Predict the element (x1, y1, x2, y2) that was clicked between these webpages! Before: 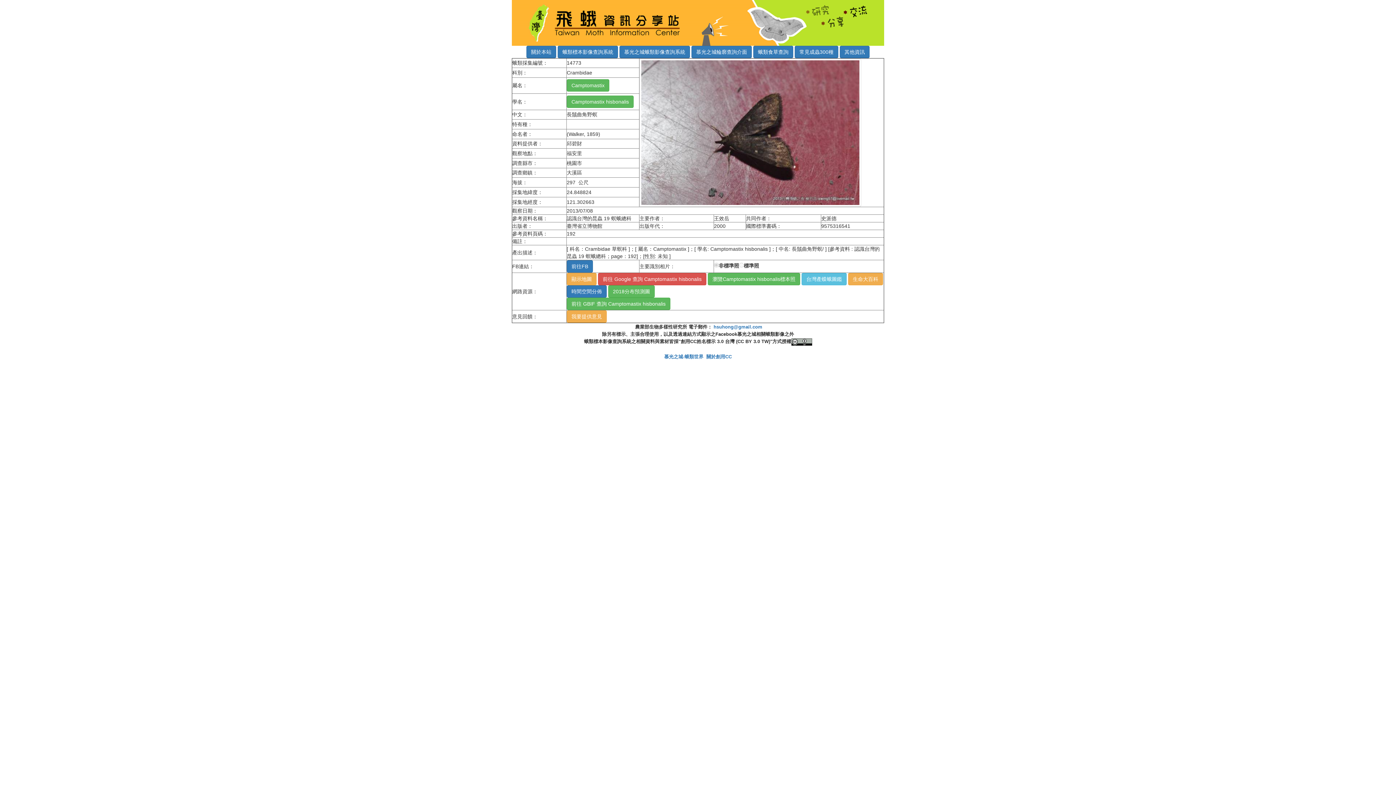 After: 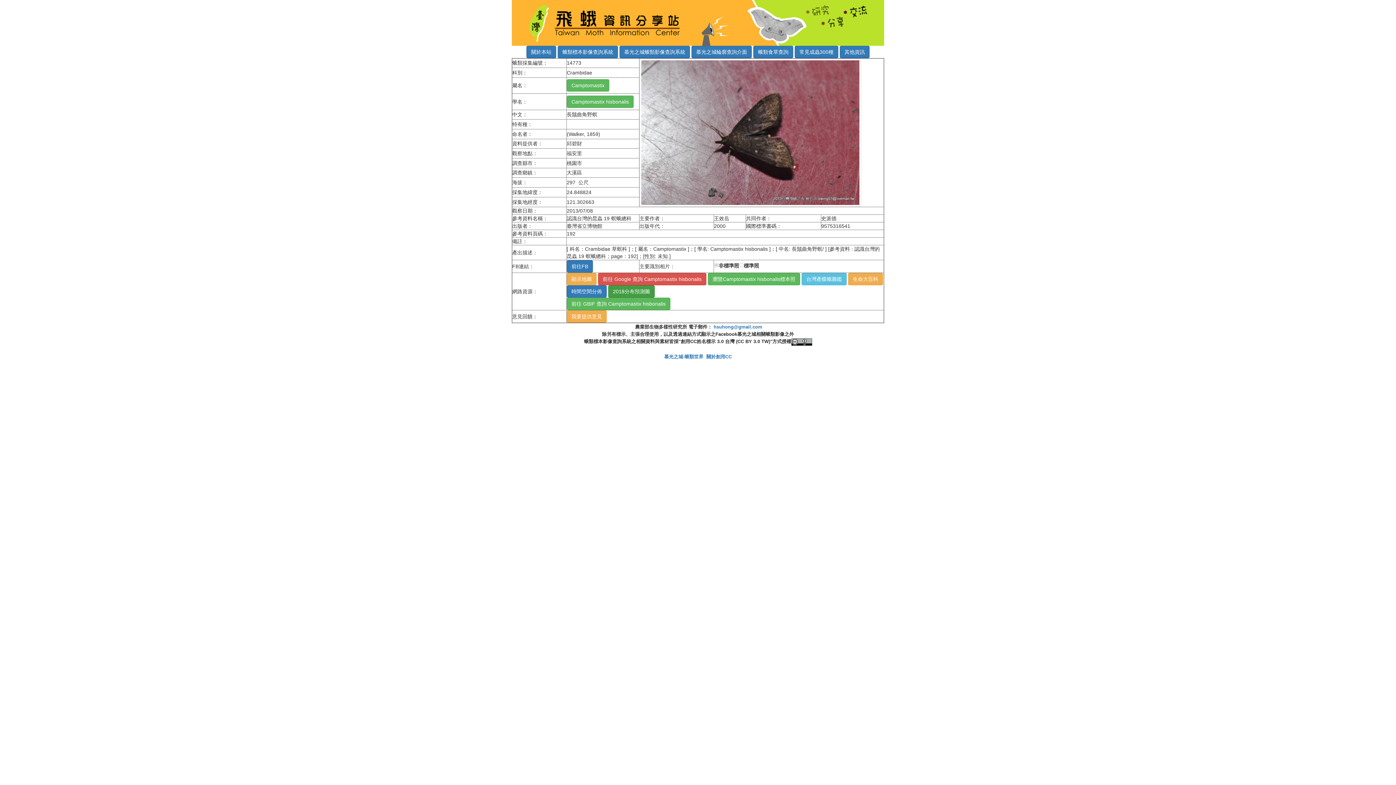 Action: bbox: (608, 285, 654, 297) label: 2018分布預測圖